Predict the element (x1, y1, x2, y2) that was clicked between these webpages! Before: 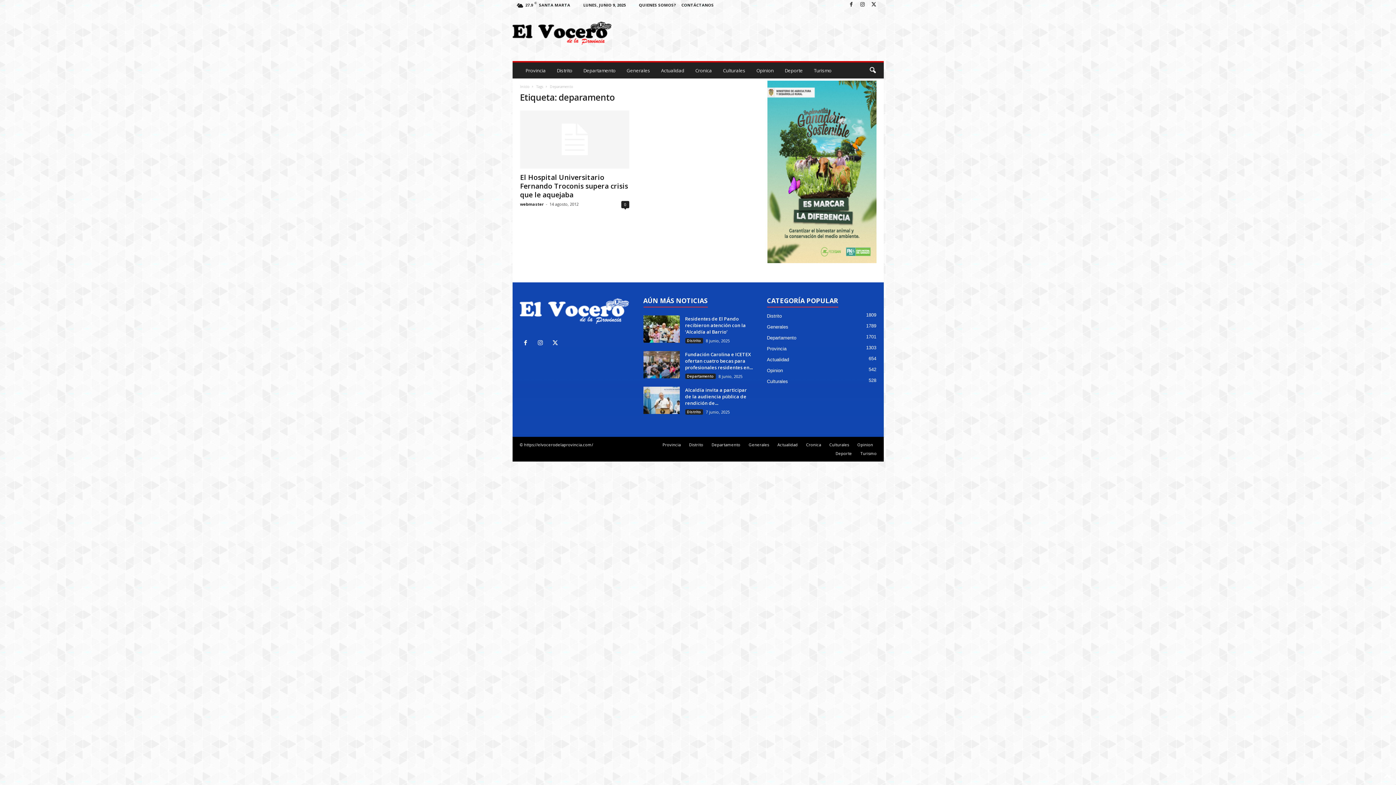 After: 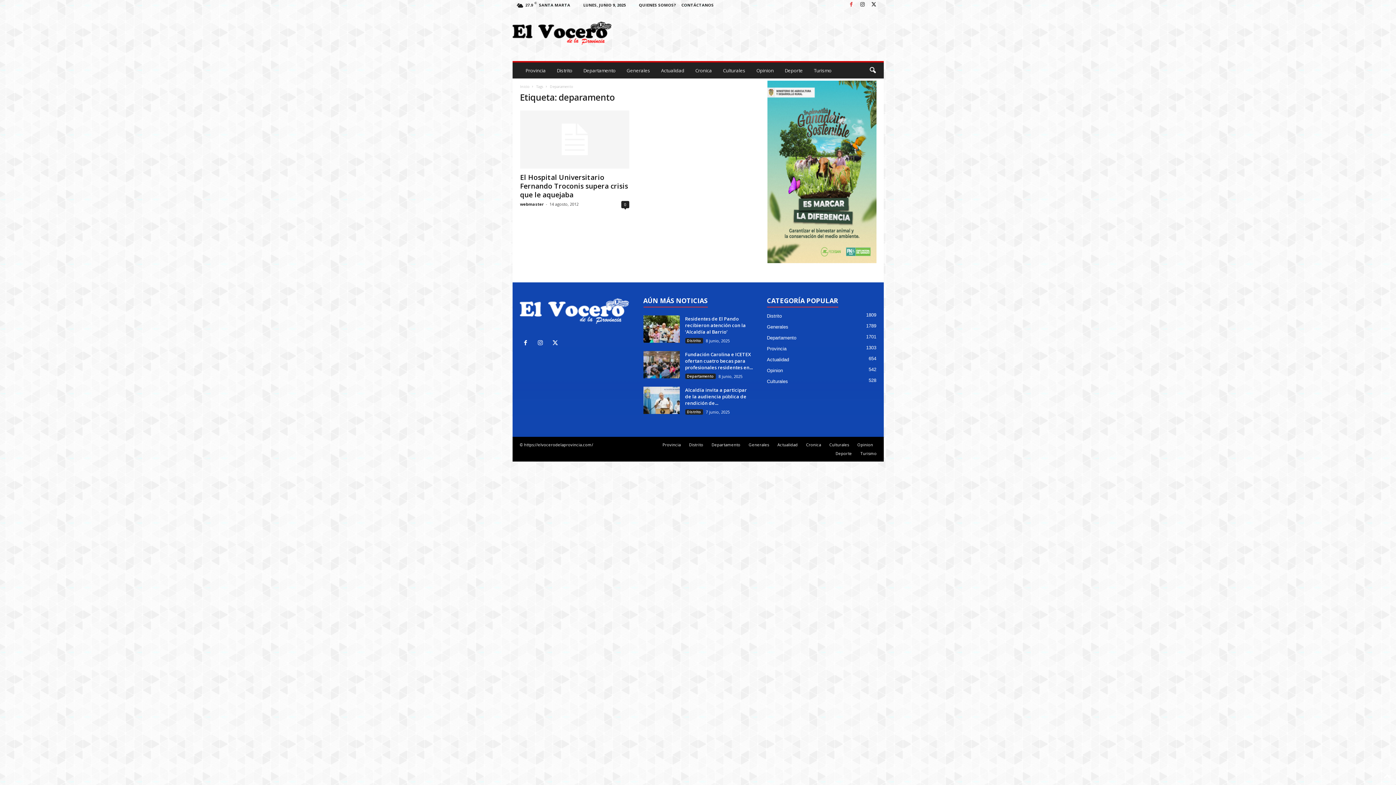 Action: bbox: (847, 0, 855, 9)